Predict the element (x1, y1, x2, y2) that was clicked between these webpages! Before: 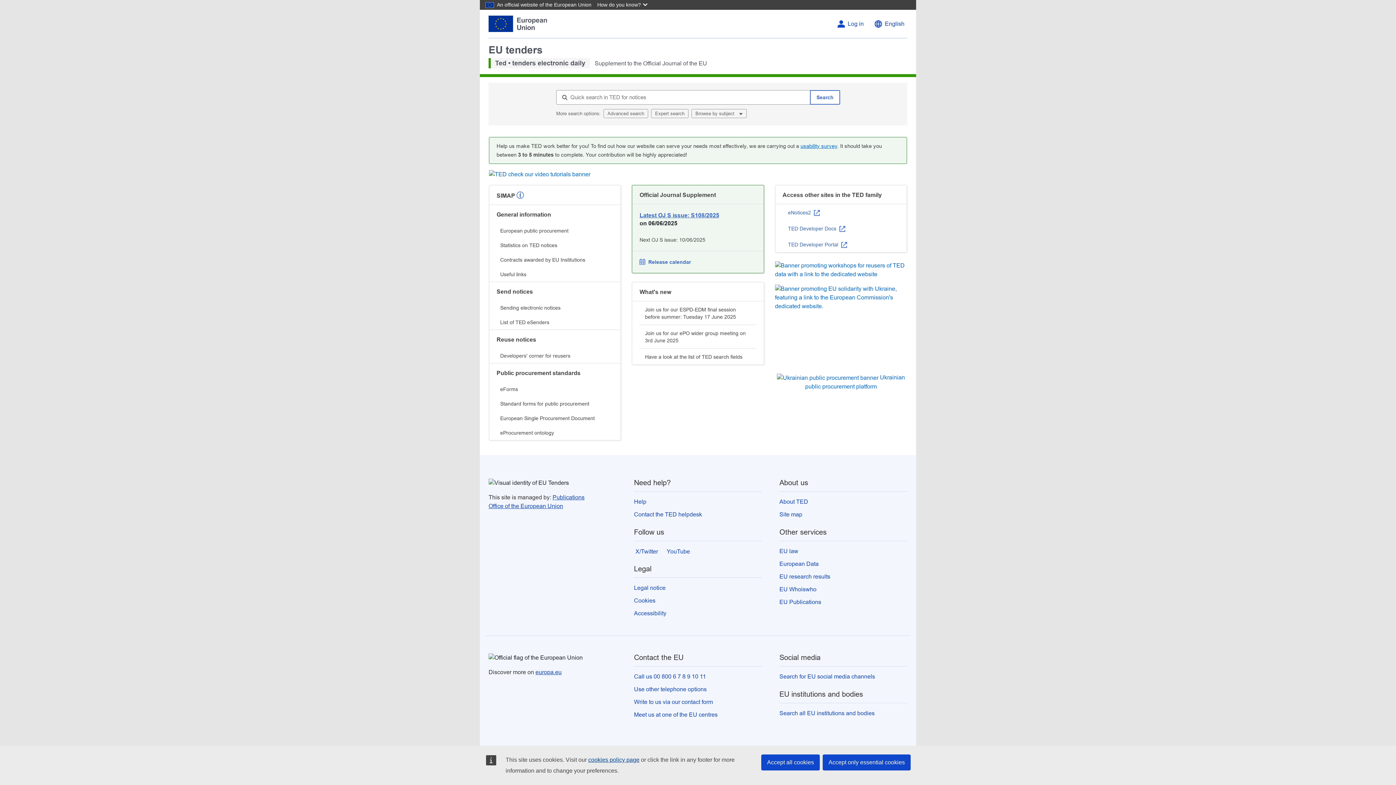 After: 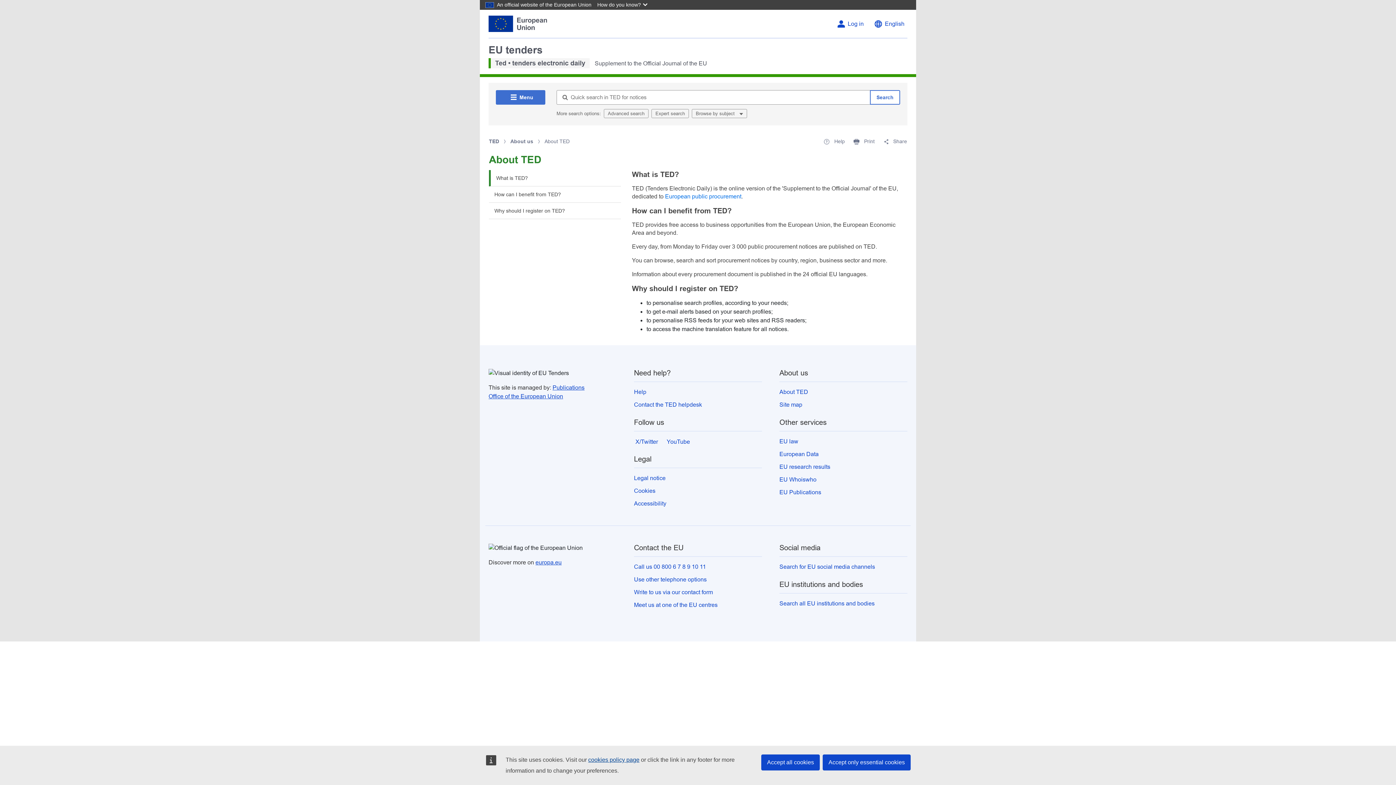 Action: bbox: (779, 498, 808, 505) label: About TED